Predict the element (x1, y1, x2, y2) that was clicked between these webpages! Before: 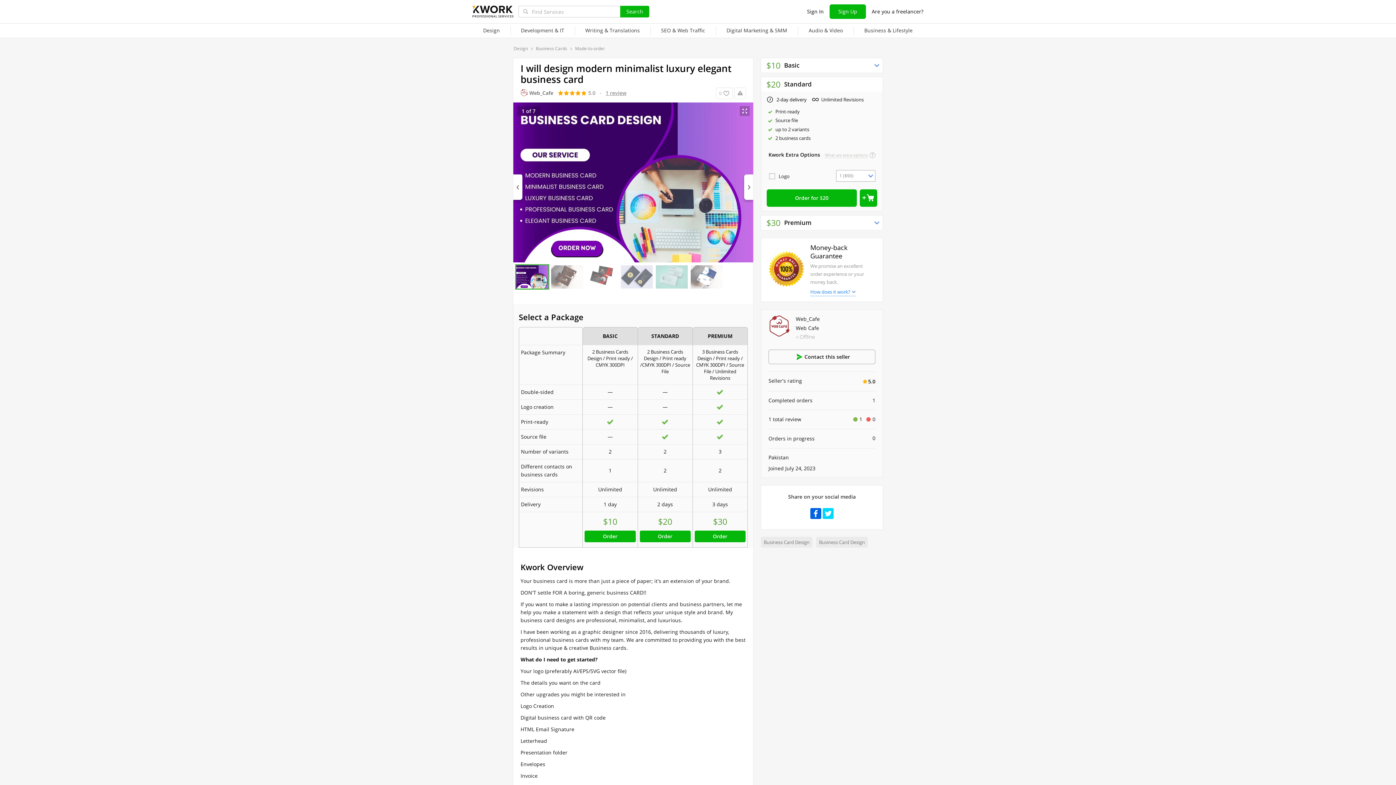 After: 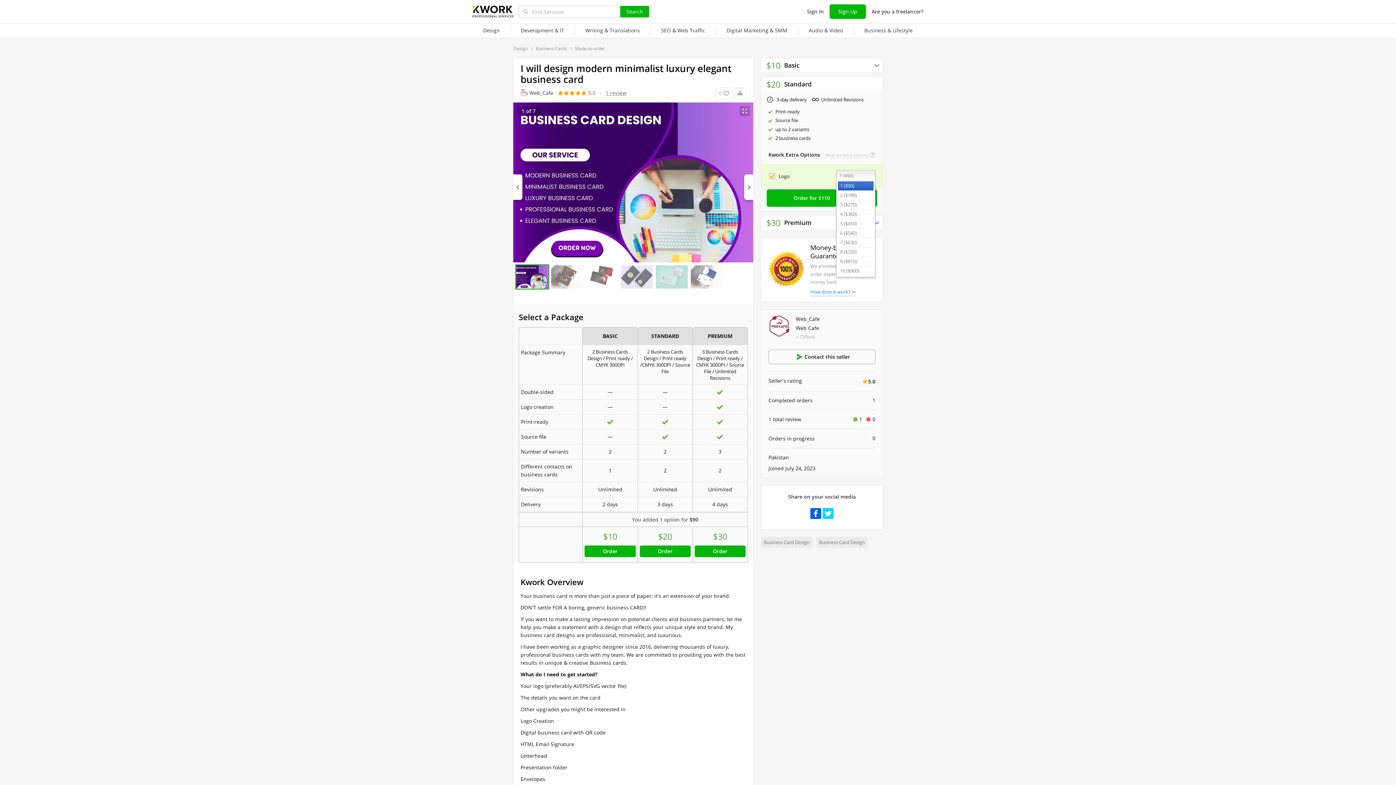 Action: bbox: (836, 170, 875, 181) label: 1 ($90)